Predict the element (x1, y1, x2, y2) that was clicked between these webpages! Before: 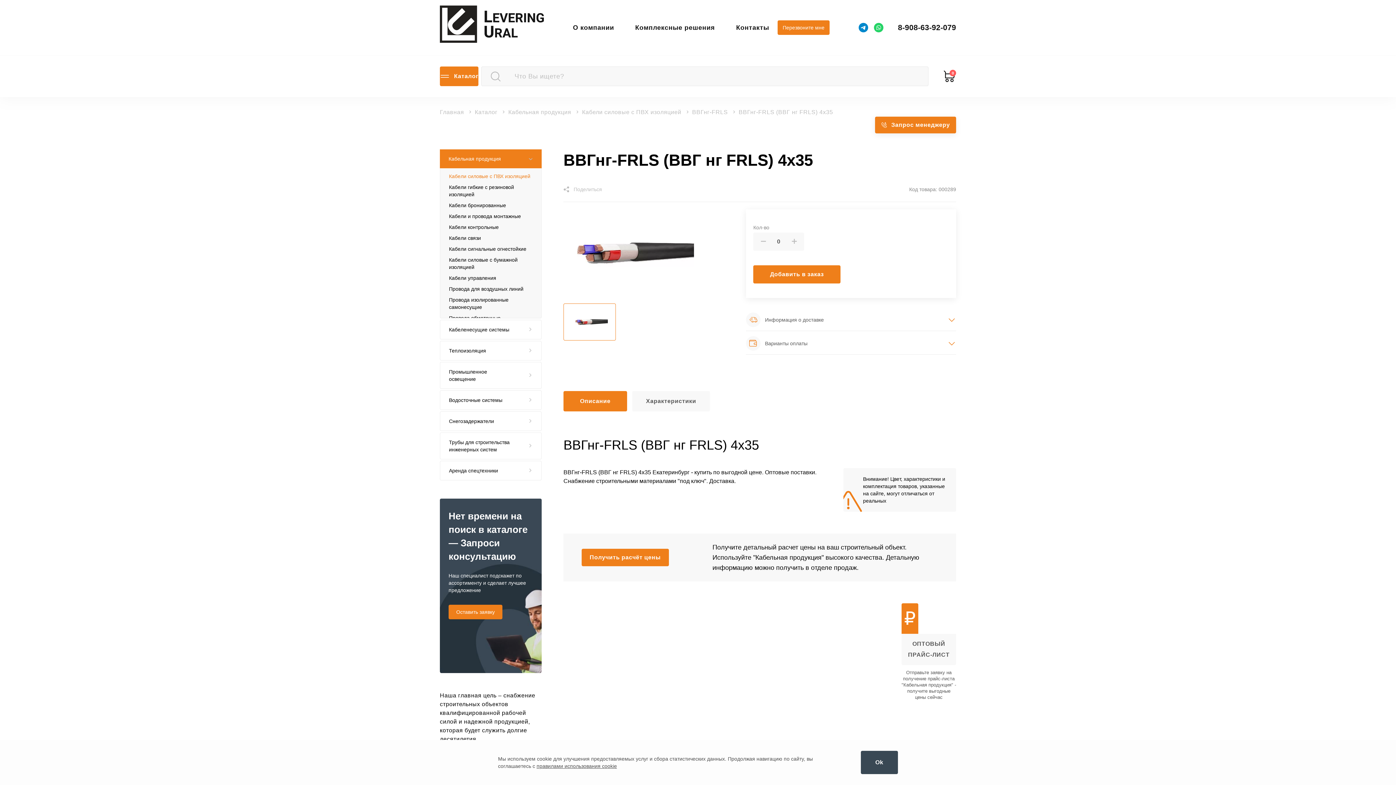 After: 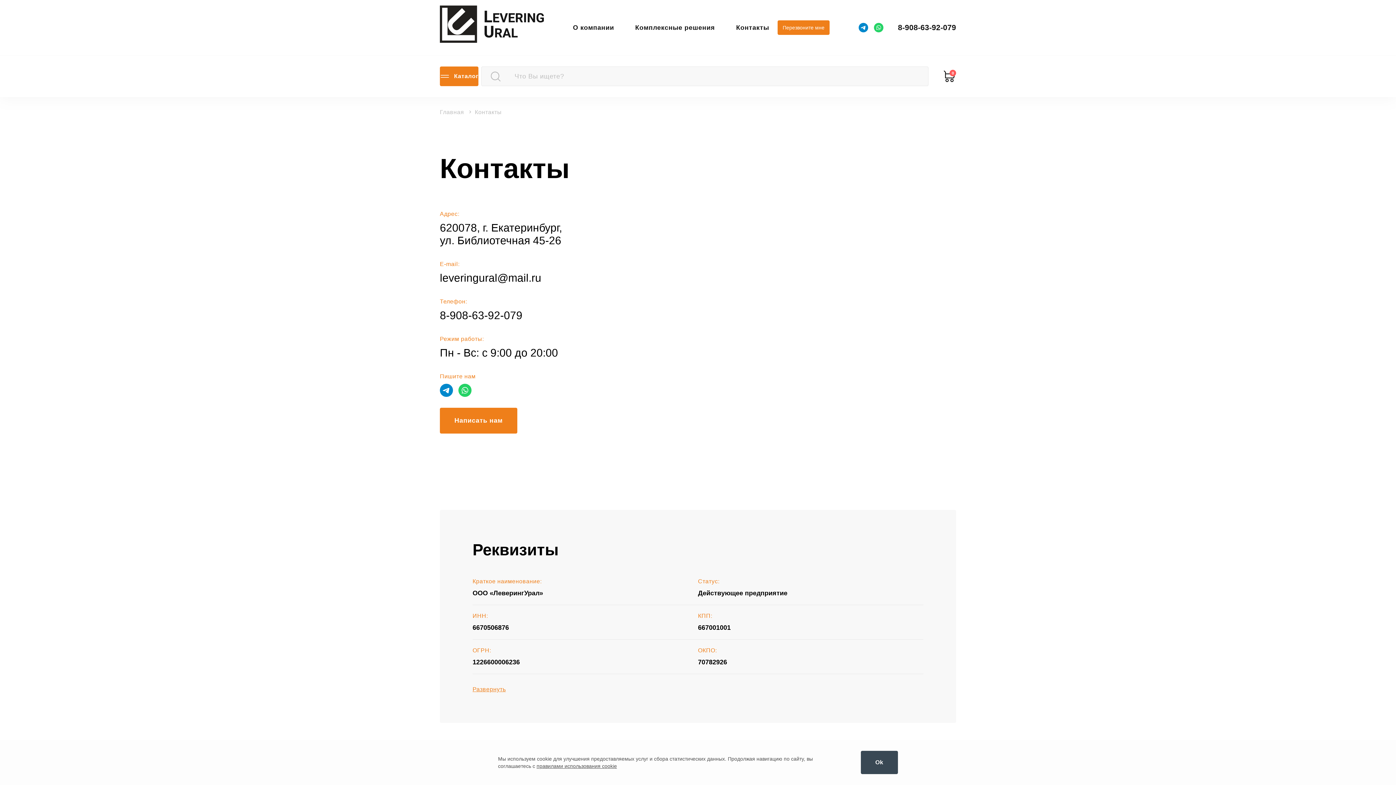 Action: bbox: (736, 23, 769, 31) label: Контакты